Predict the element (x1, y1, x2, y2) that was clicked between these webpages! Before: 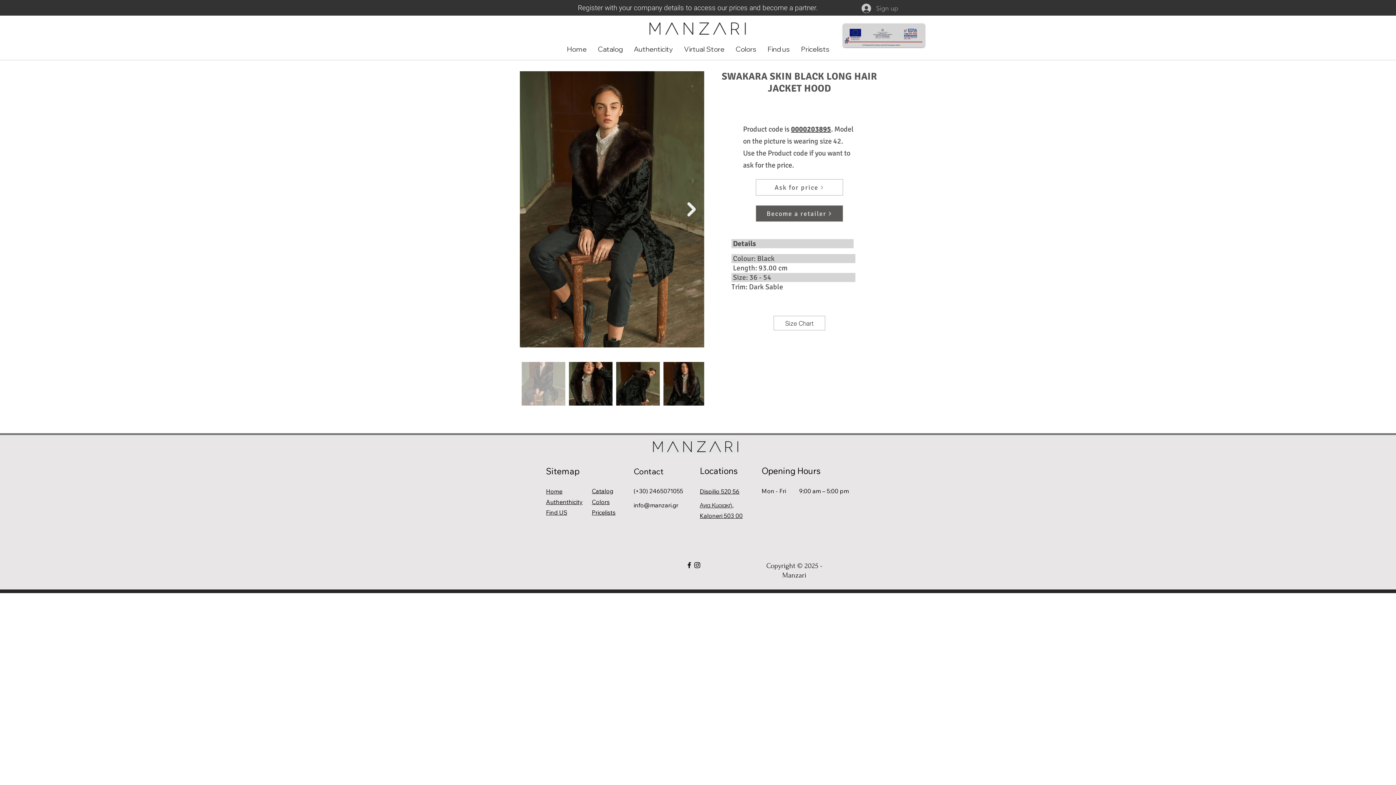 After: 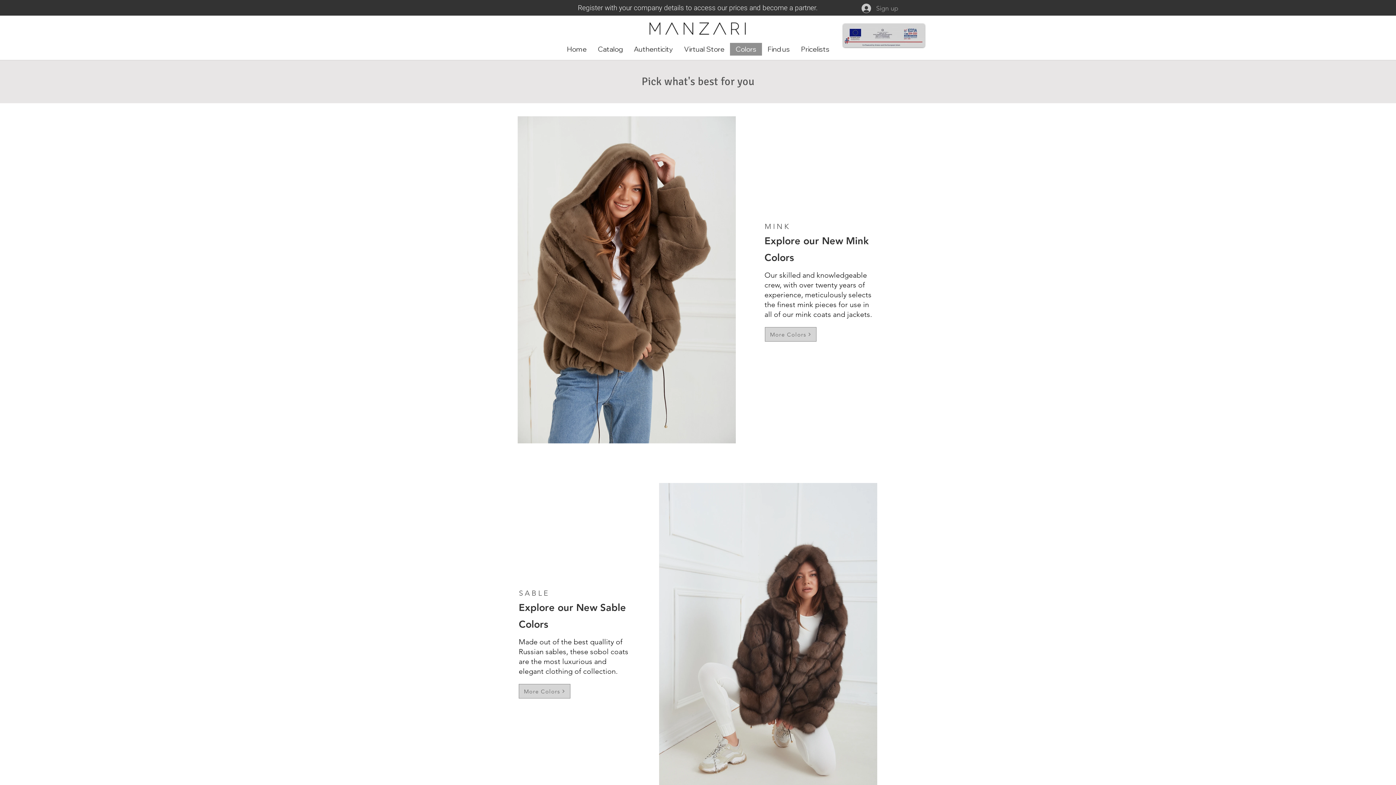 Action: bbox: (730, 42, 762, 55) label: Colors